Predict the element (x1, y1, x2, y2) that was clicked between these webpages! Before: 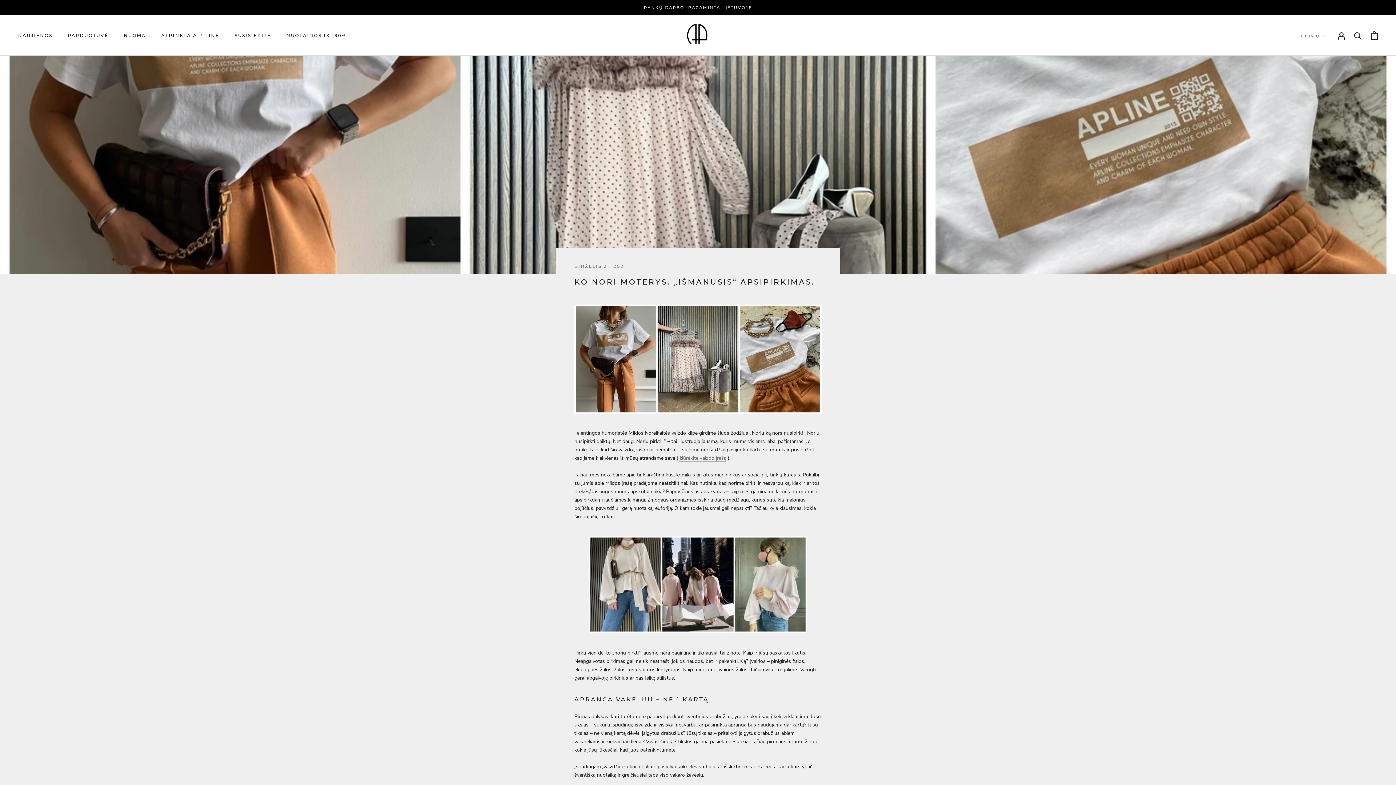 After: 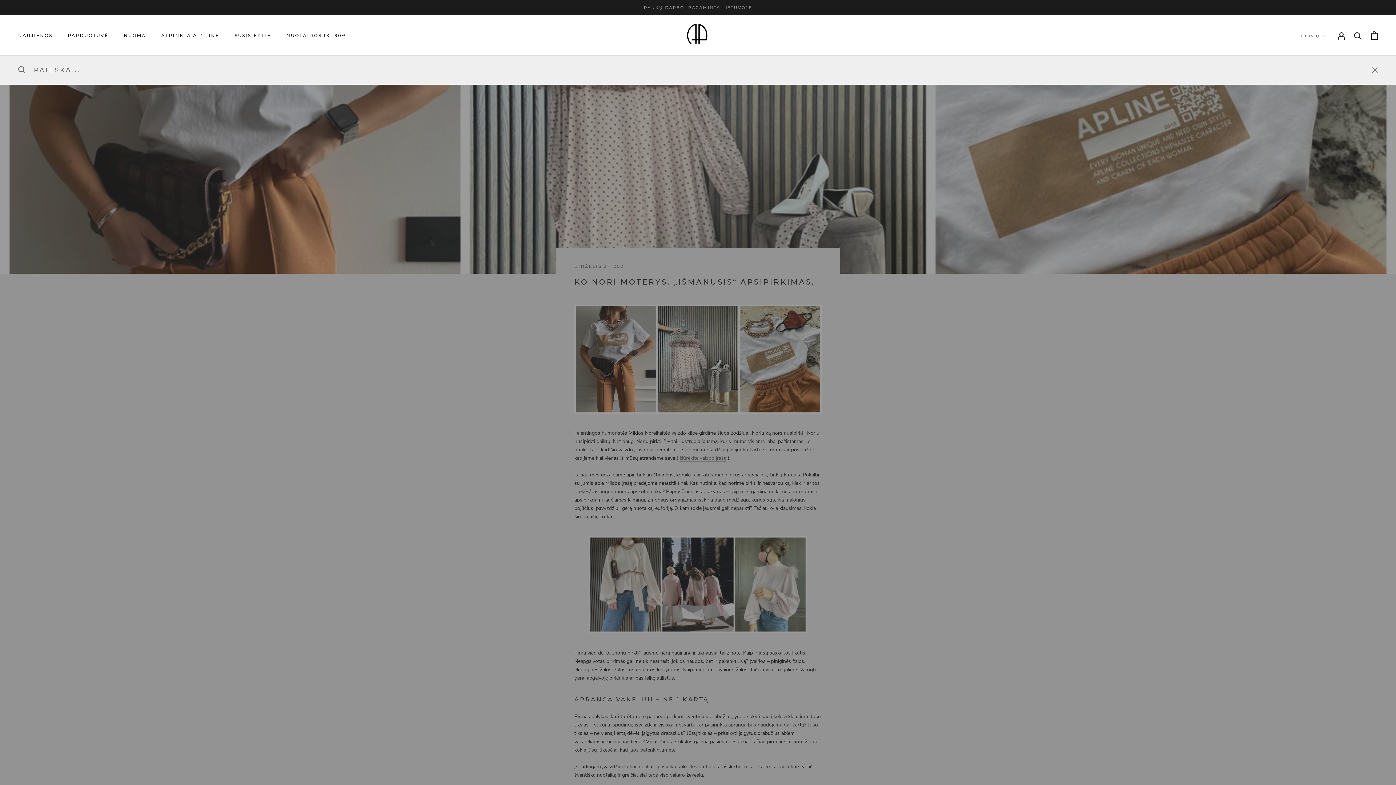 Action: label: Ieškoti bbox: (1354, 31, 1362, 39)